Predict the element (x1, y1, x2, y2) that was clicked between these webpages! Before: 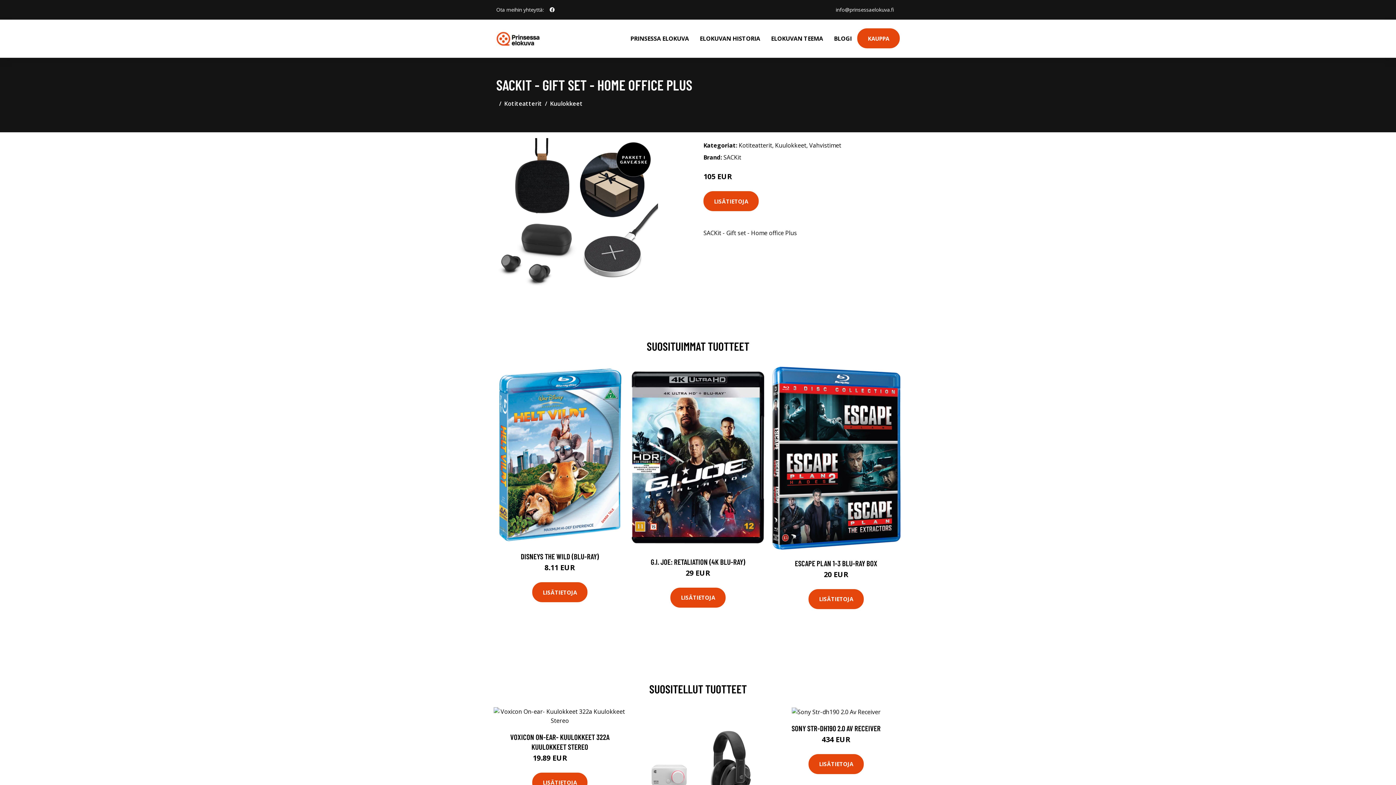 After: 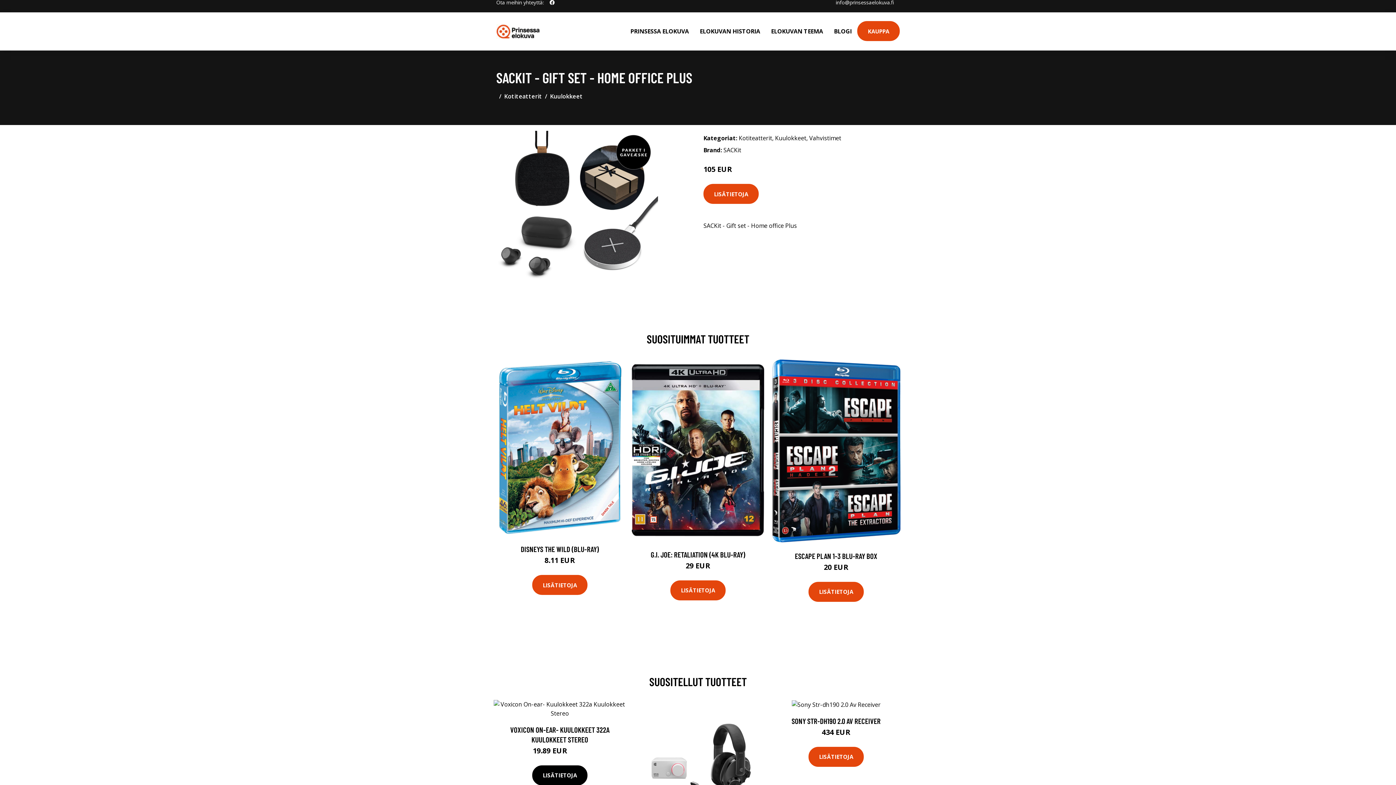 Action: bbox: (532, 772, 587, 792) label: LISÄTIETOJA